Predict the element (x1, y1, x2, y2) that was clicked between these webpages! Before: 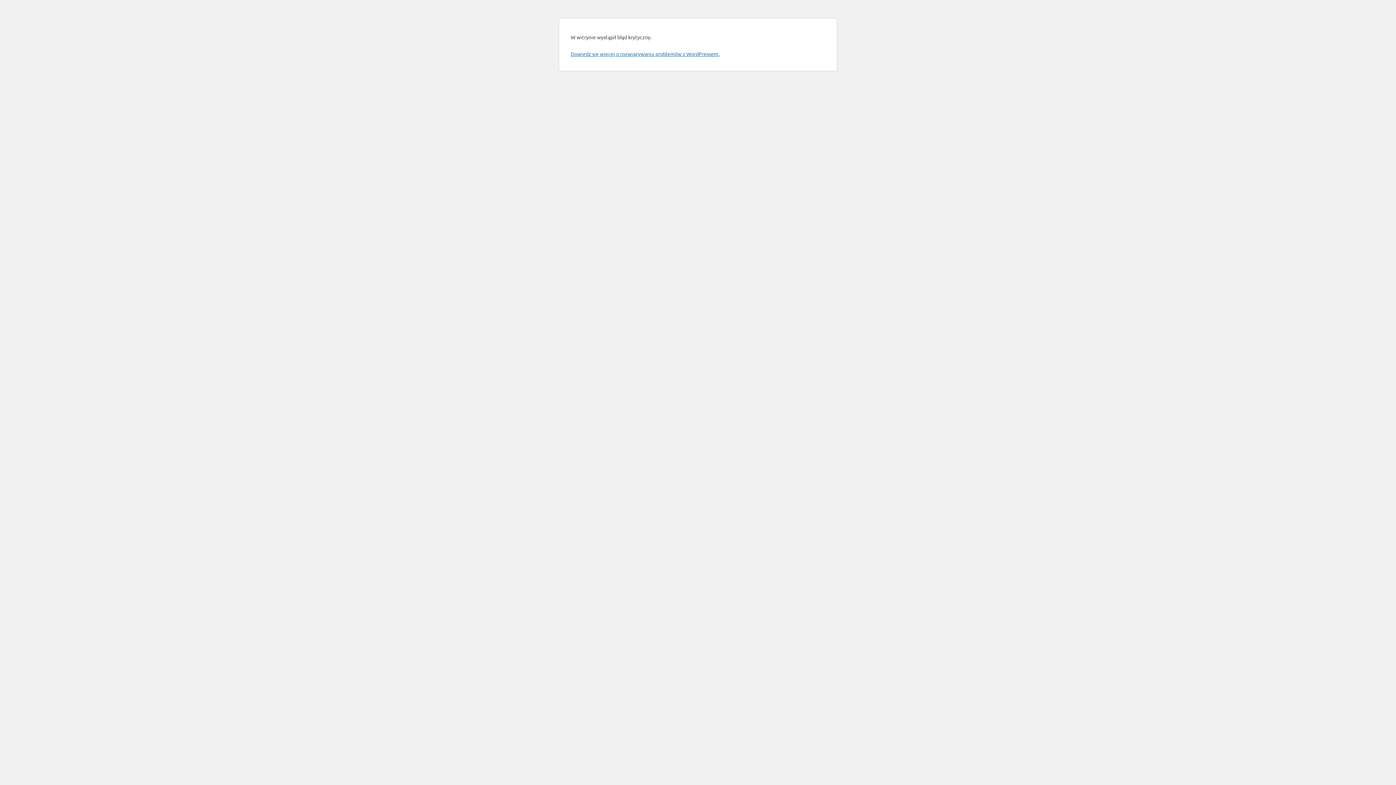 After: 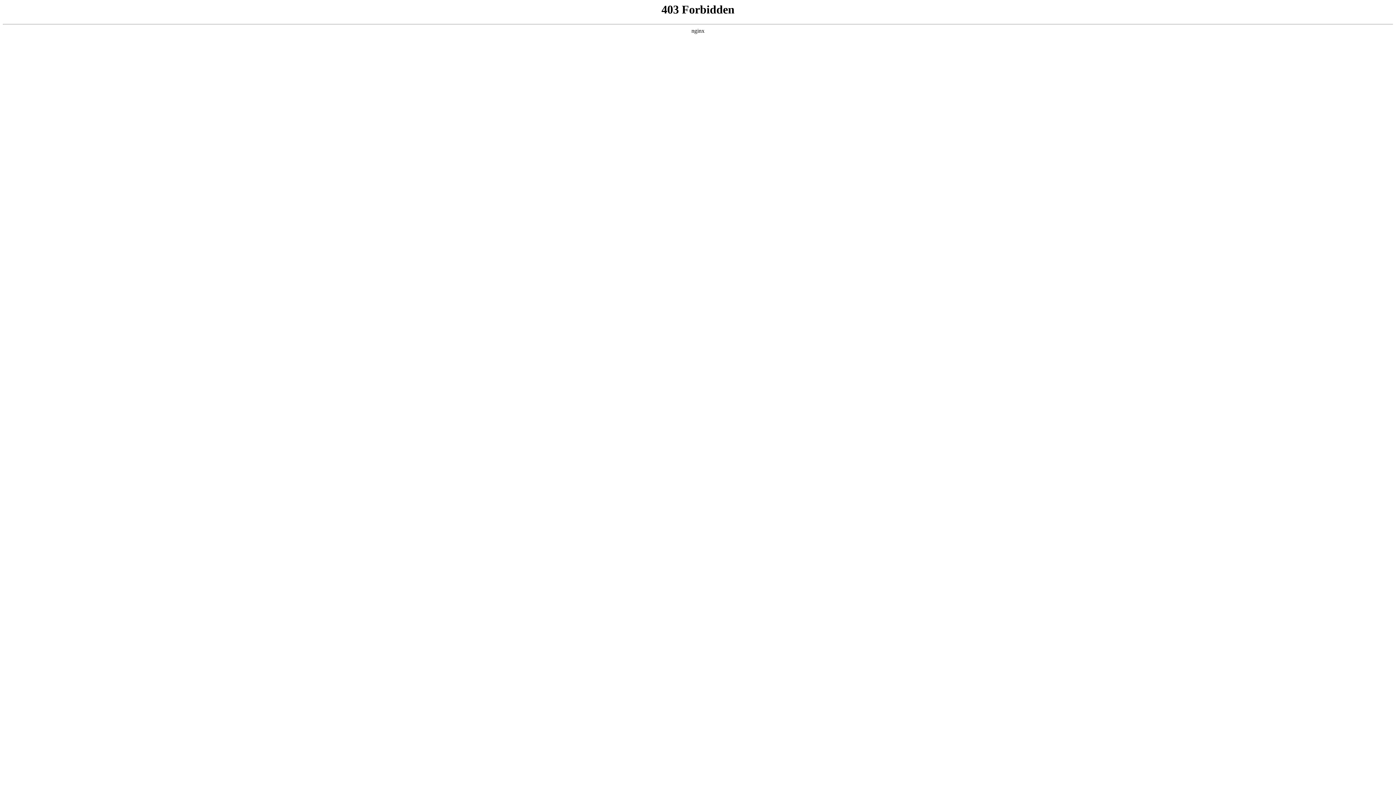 Action: label: Dowiedz się więcej o rozwiązywaniu problemów z WordPressem. bbox: (570, 50, 719, 57)